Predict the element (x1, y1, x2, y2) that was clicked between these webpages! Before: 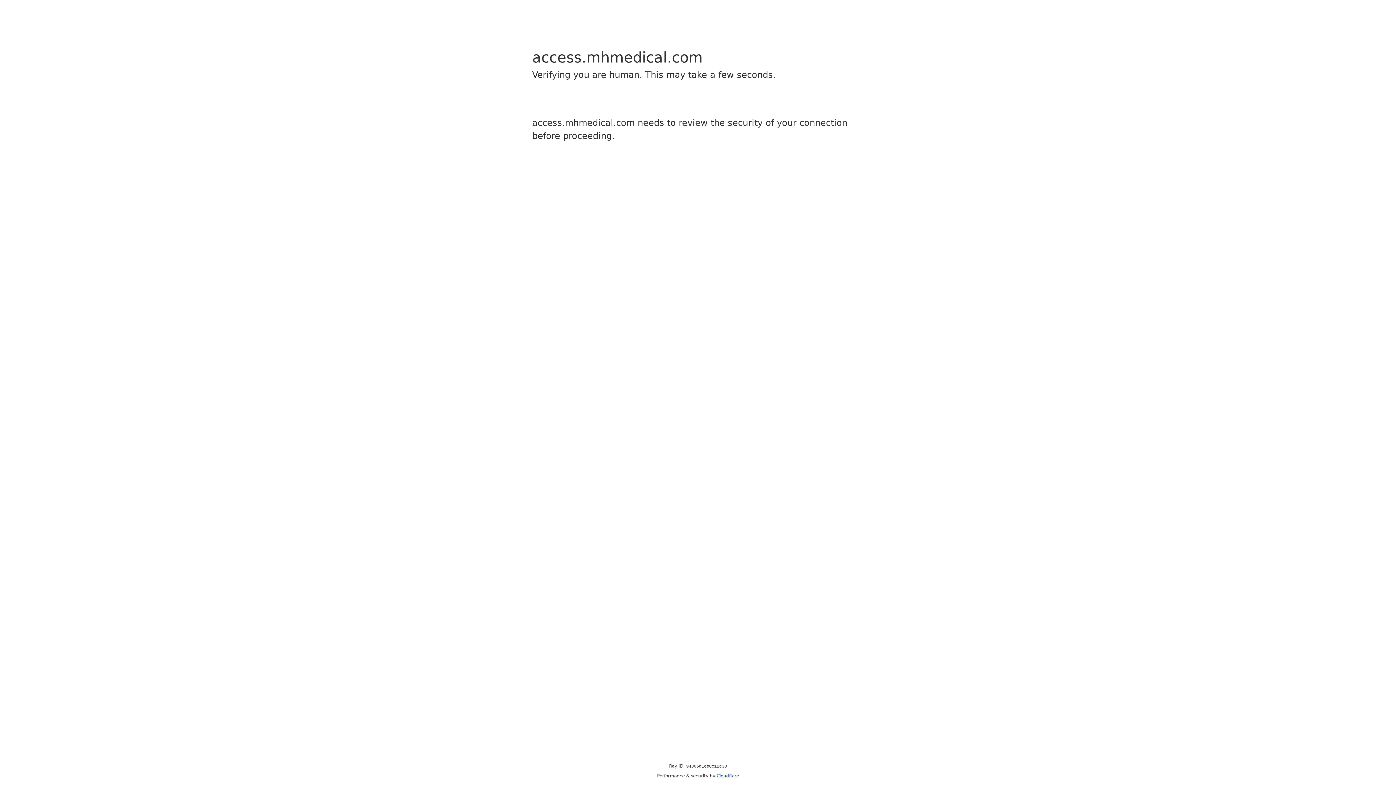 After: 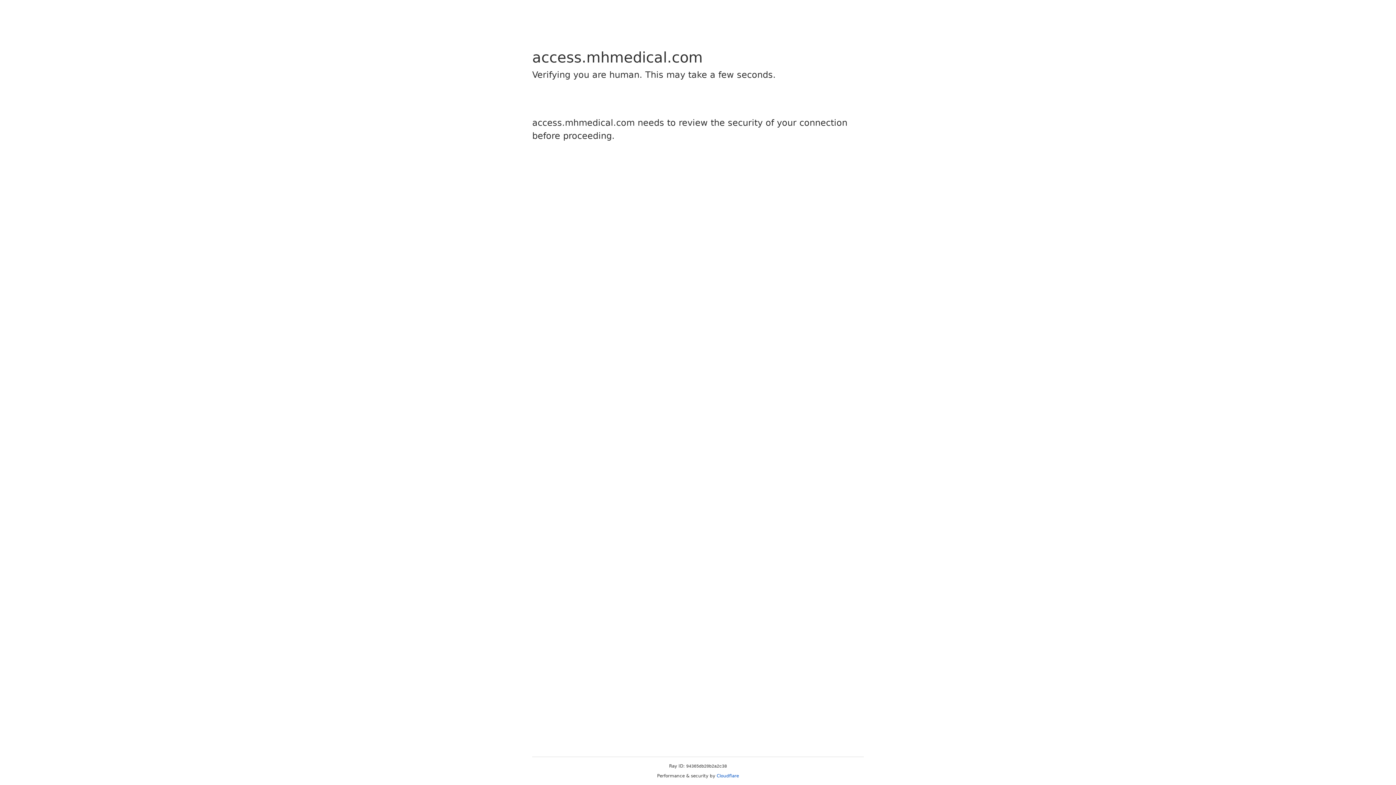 Action: label: Cloudflare bbox: (716, 773, 739, 778)